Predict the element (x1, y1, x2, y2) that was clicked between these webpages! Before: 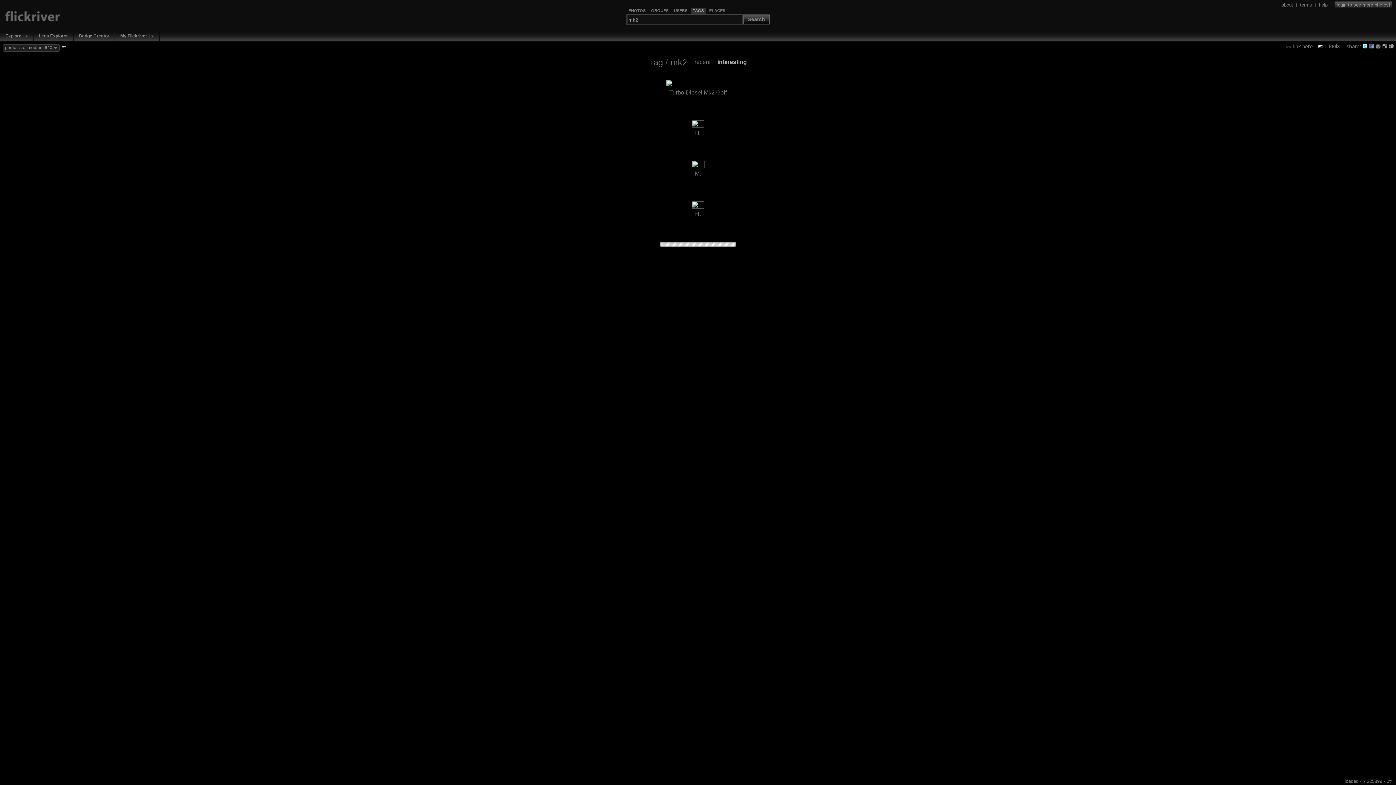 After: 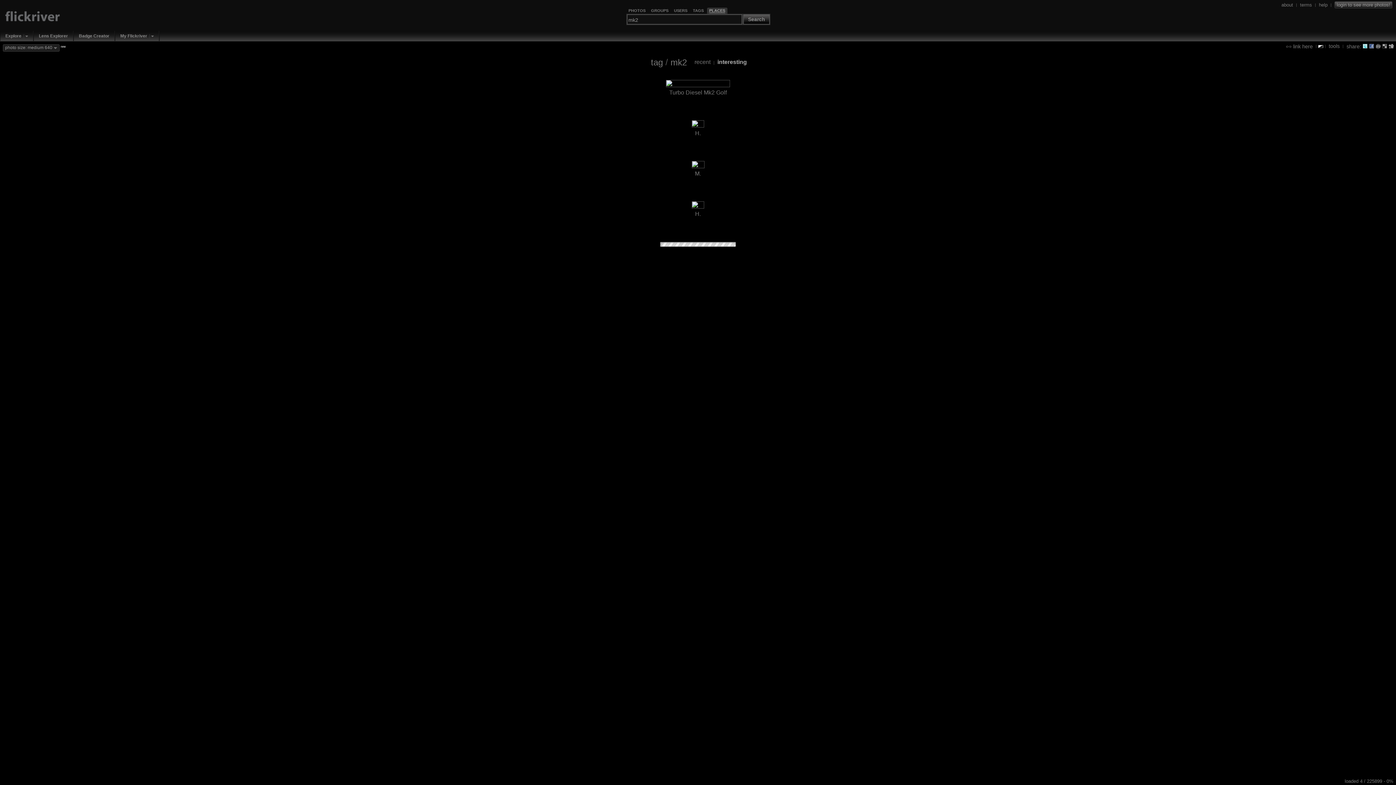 Action: label: PLACES bbox: (709, 8, 725, 13)